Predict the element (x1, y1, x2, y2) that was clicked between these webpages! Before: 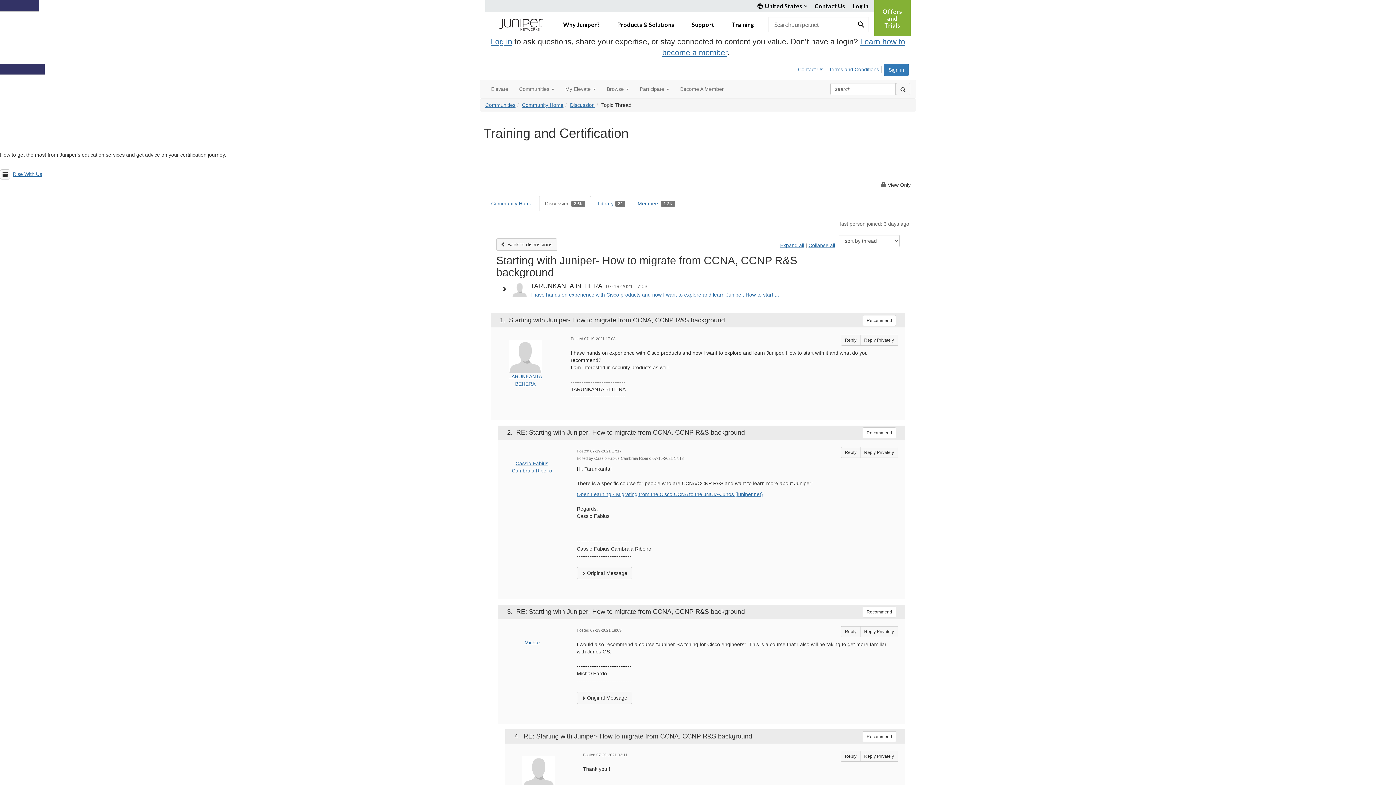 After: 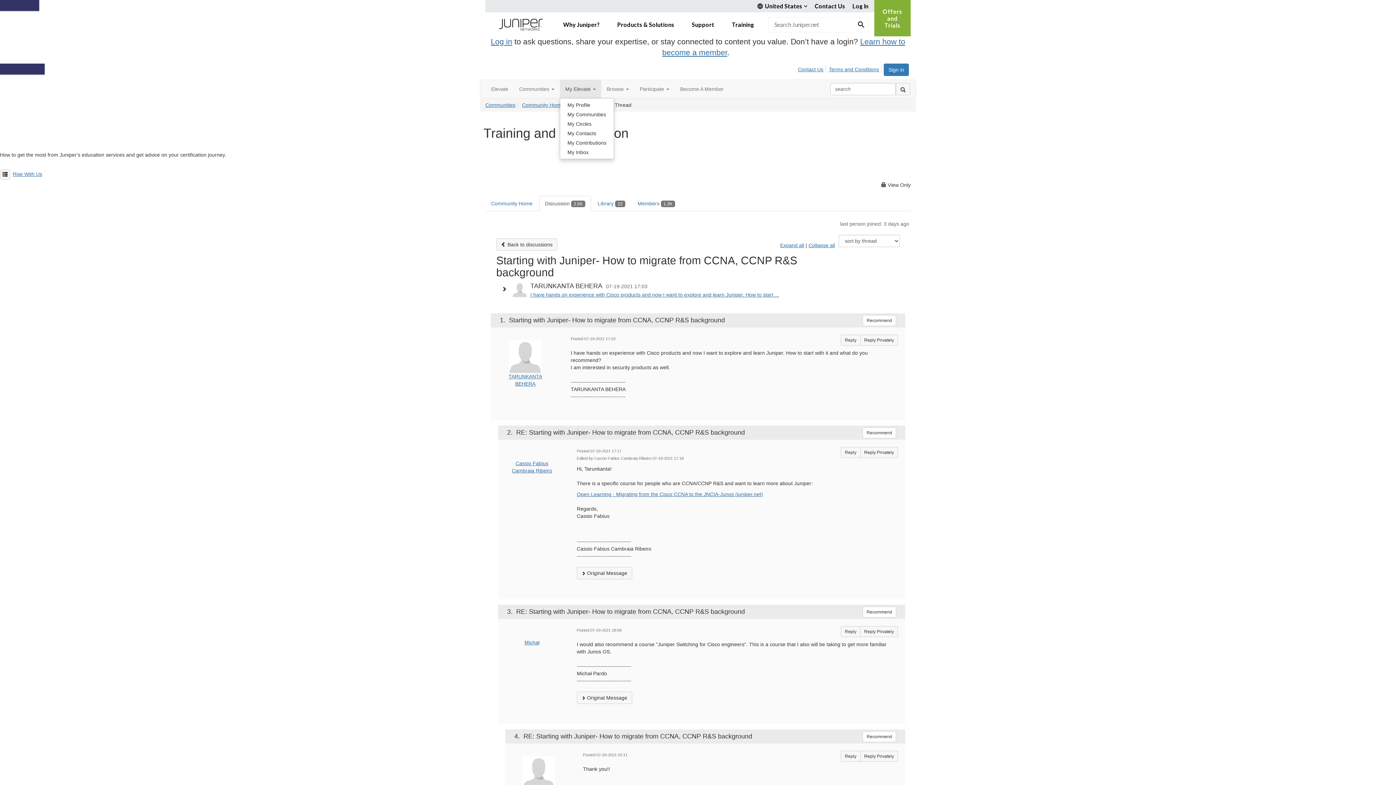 Action: bbox: (560, 80, 601, 98) label: My Elevate 